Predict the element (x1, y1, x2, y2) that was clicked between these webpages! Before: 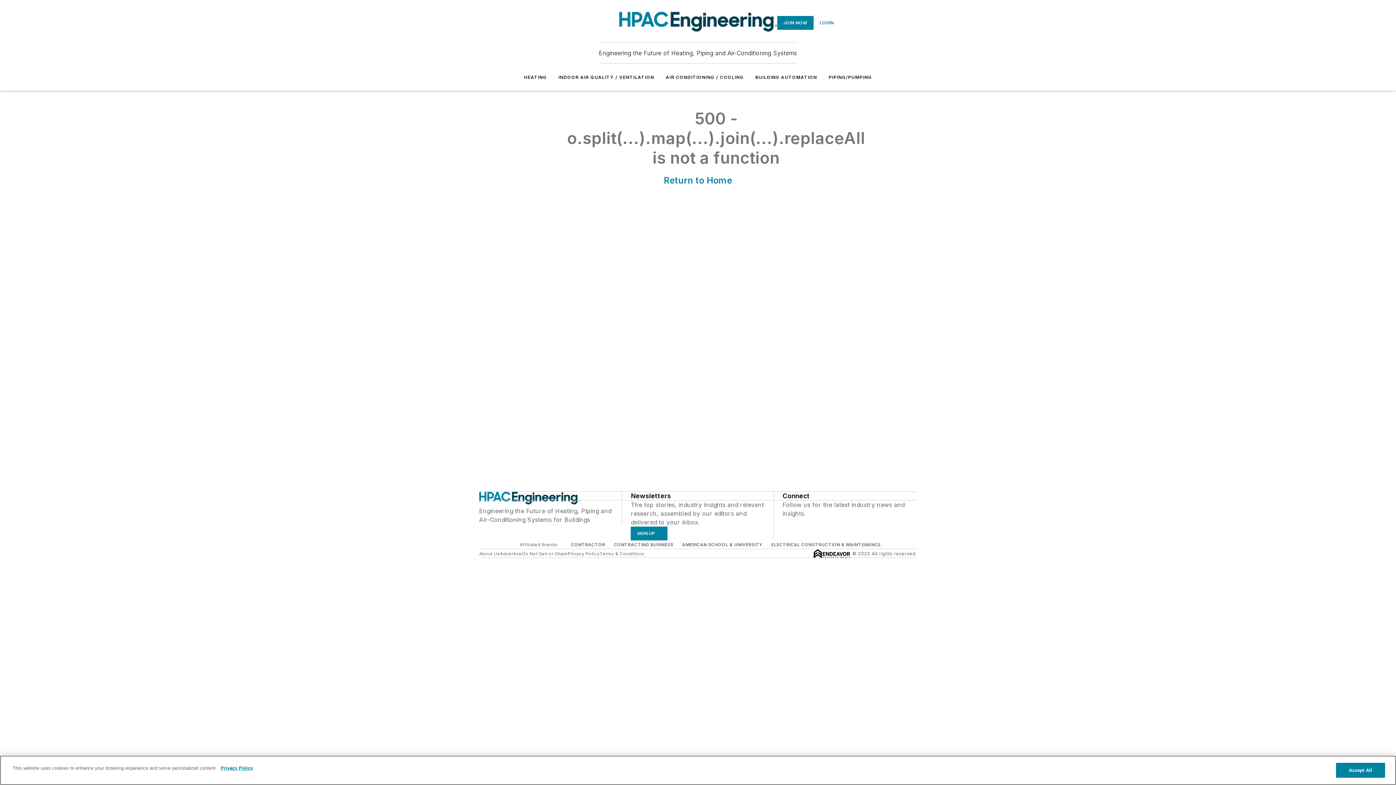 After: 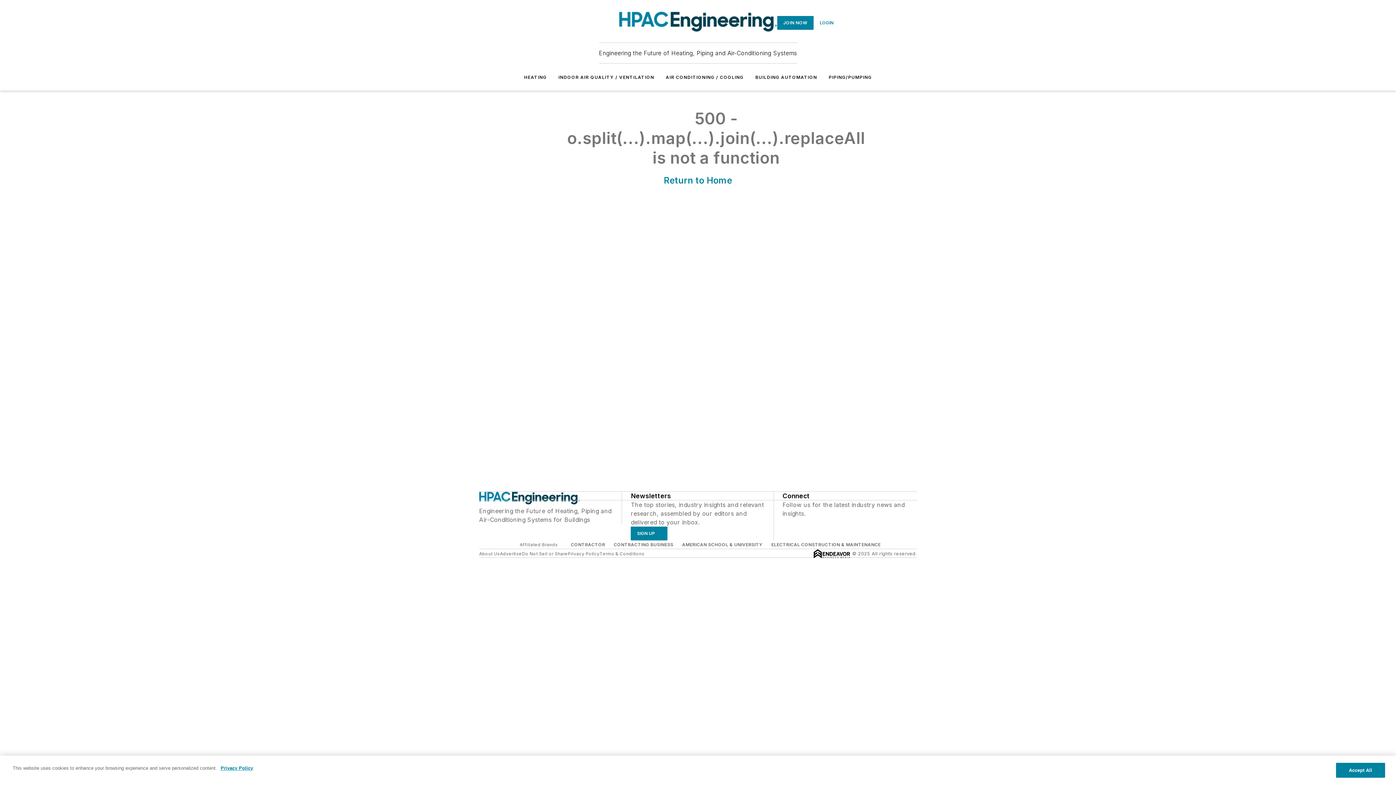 Action: label: https://www.facebook.com/hpacengineering bbox: (782, 518, 790, 525)